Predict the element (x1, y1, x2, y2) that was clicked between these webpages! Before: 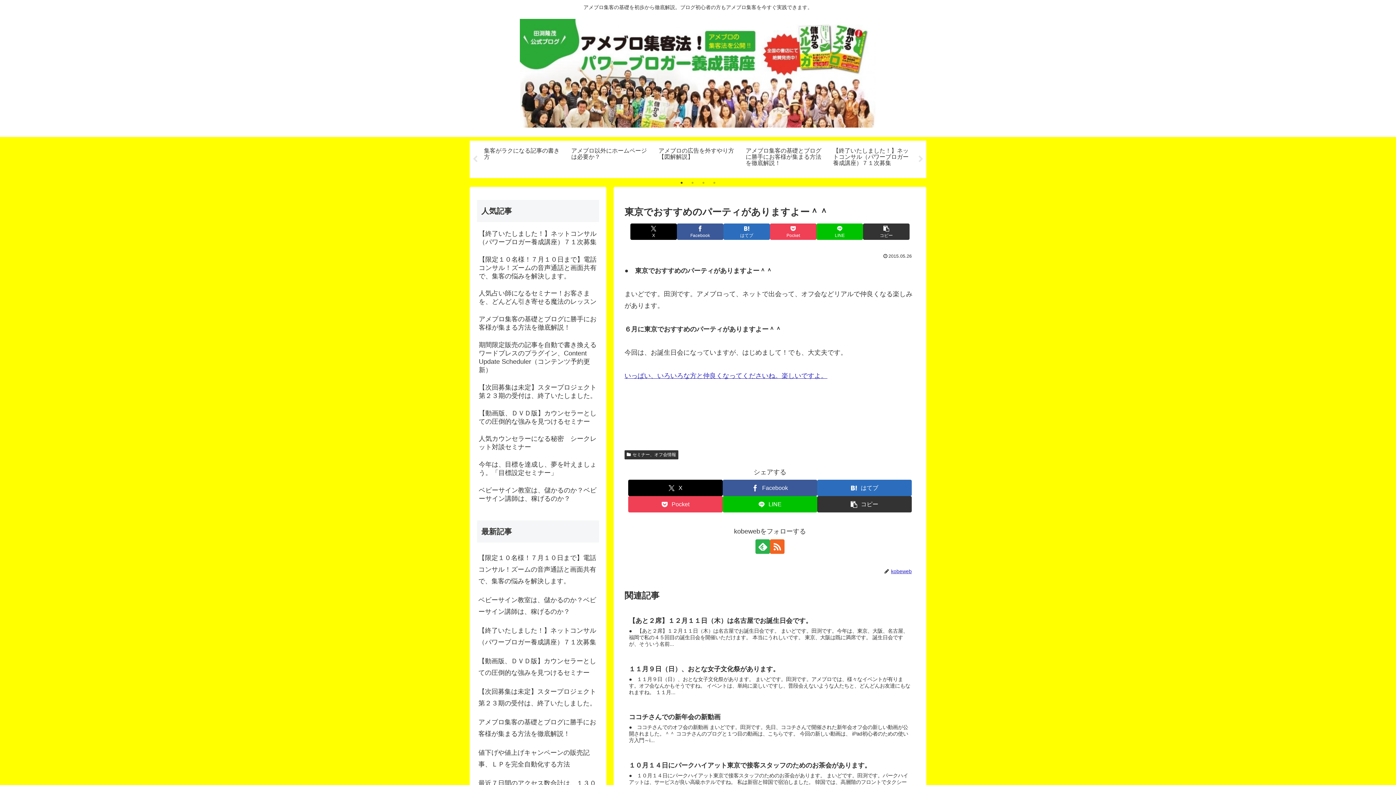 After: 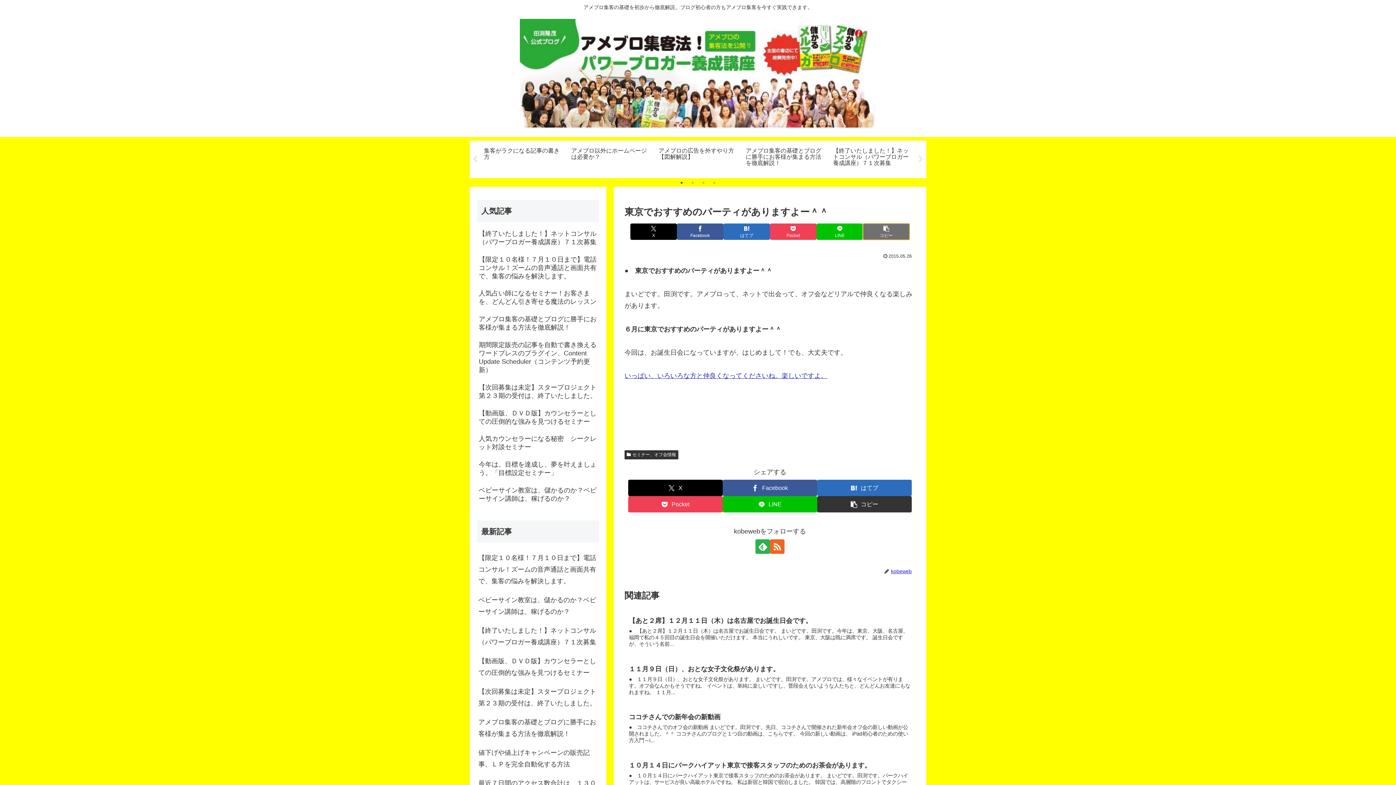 Action: label: タイトルとURLをコピーする bbox: (863, 223, 909, 239)